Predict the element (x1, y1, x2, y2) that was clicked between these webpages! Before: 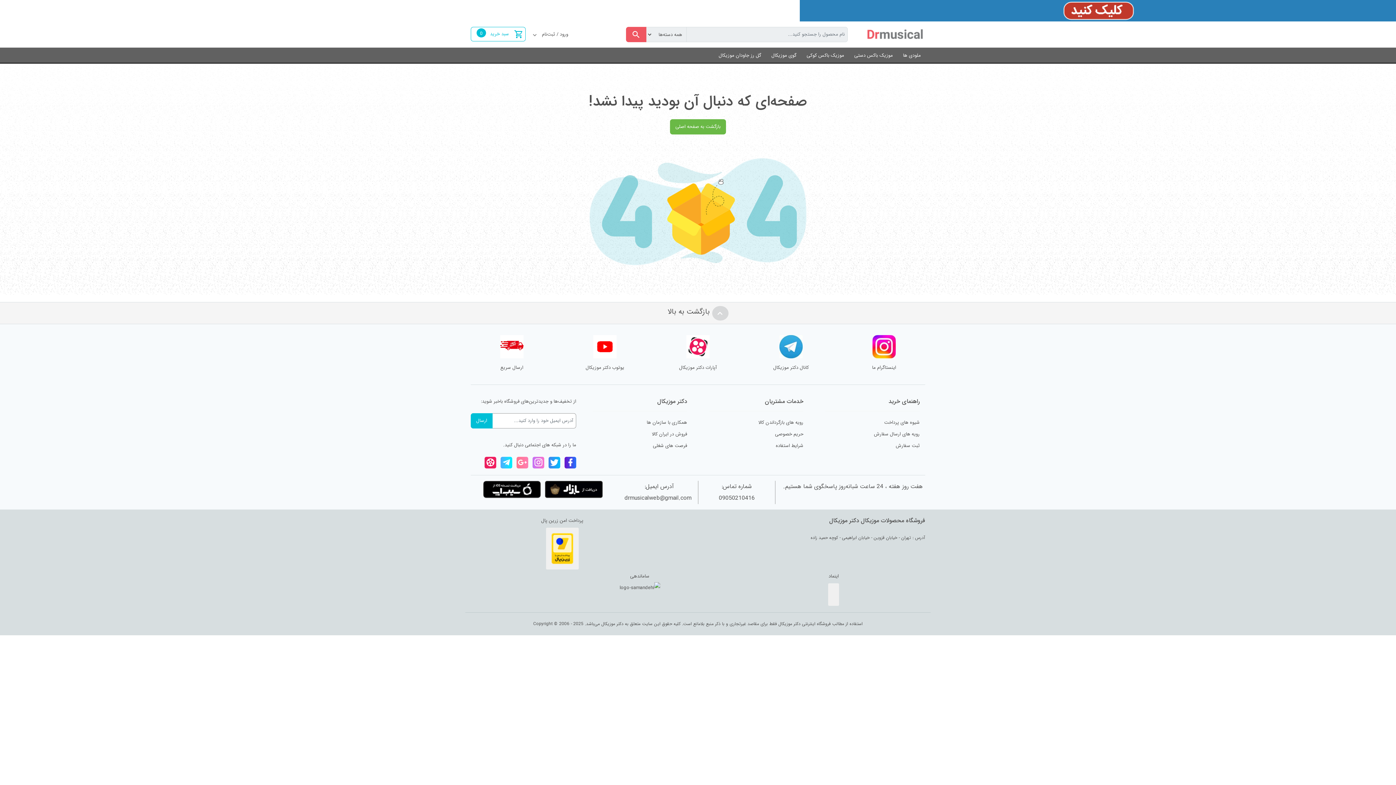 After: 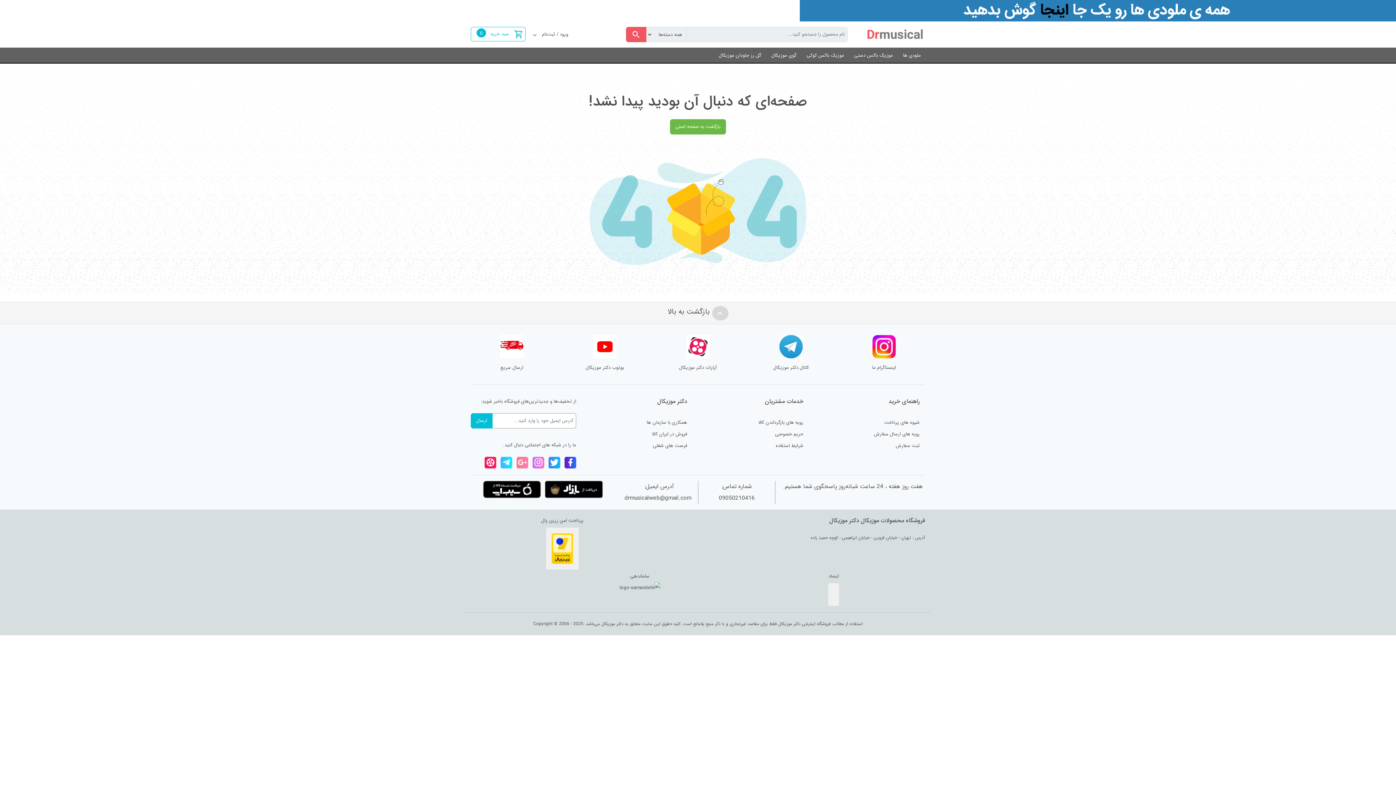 Action: bbox: (500, 342, 523, 350)